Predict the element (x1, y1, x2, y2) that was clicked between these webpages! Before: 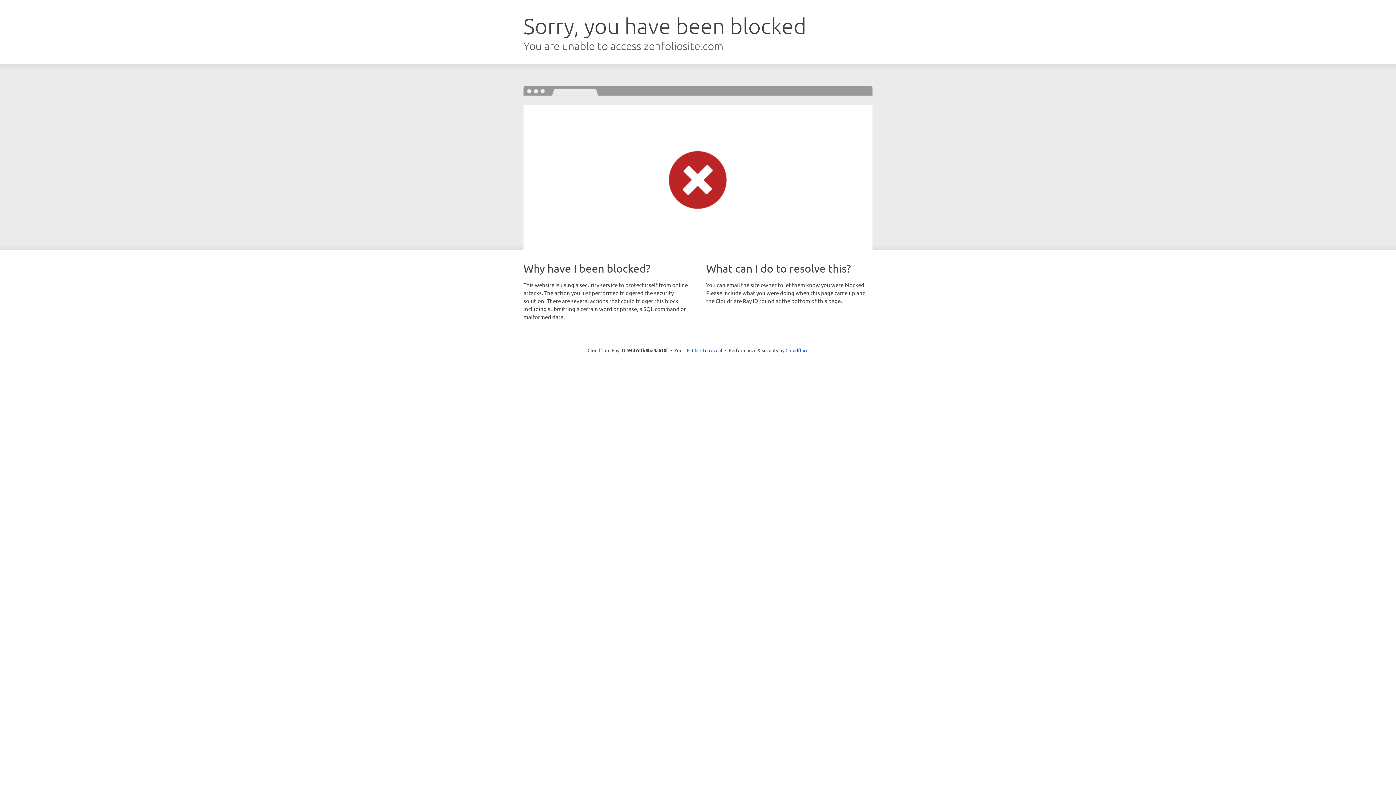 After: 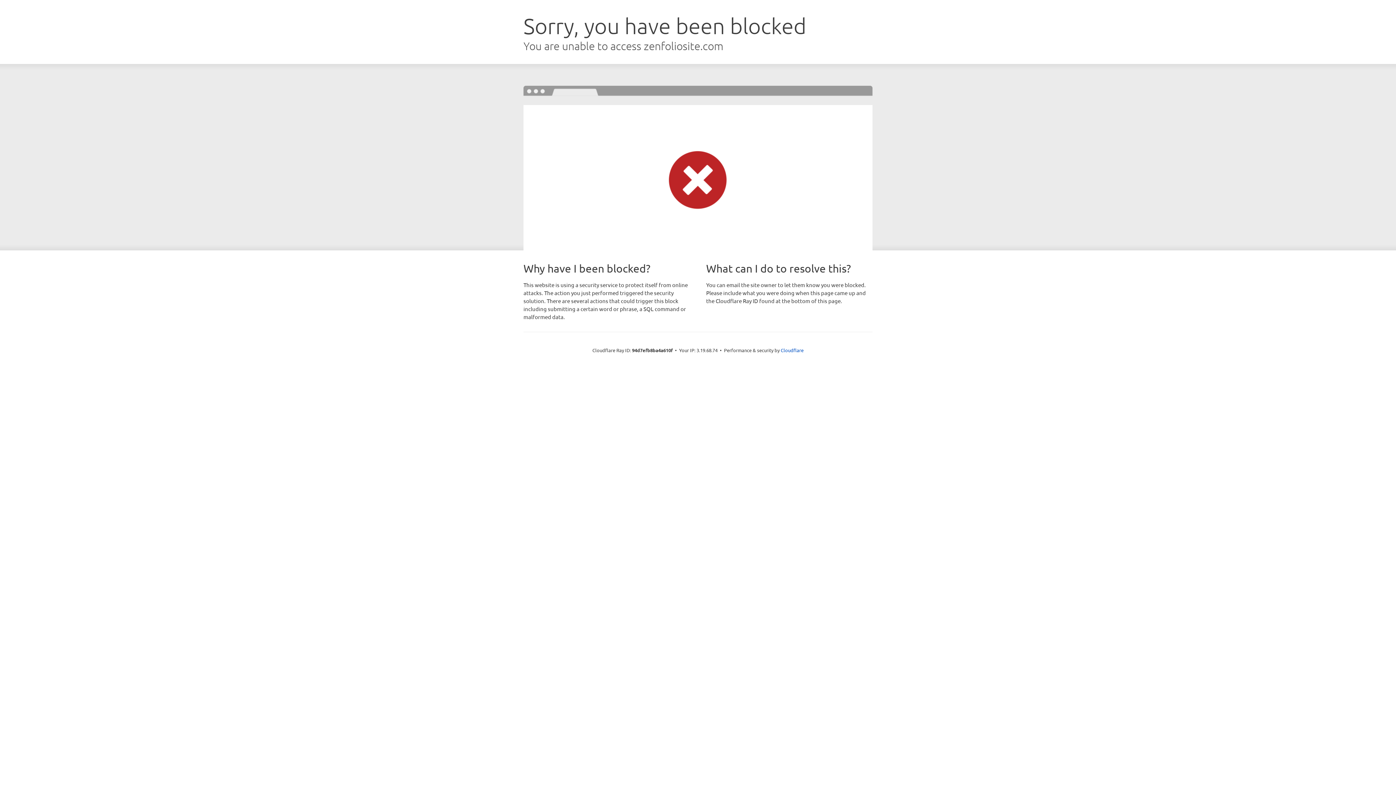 Action: bbox: (692, 346, 722, 353) label: Click to reveal